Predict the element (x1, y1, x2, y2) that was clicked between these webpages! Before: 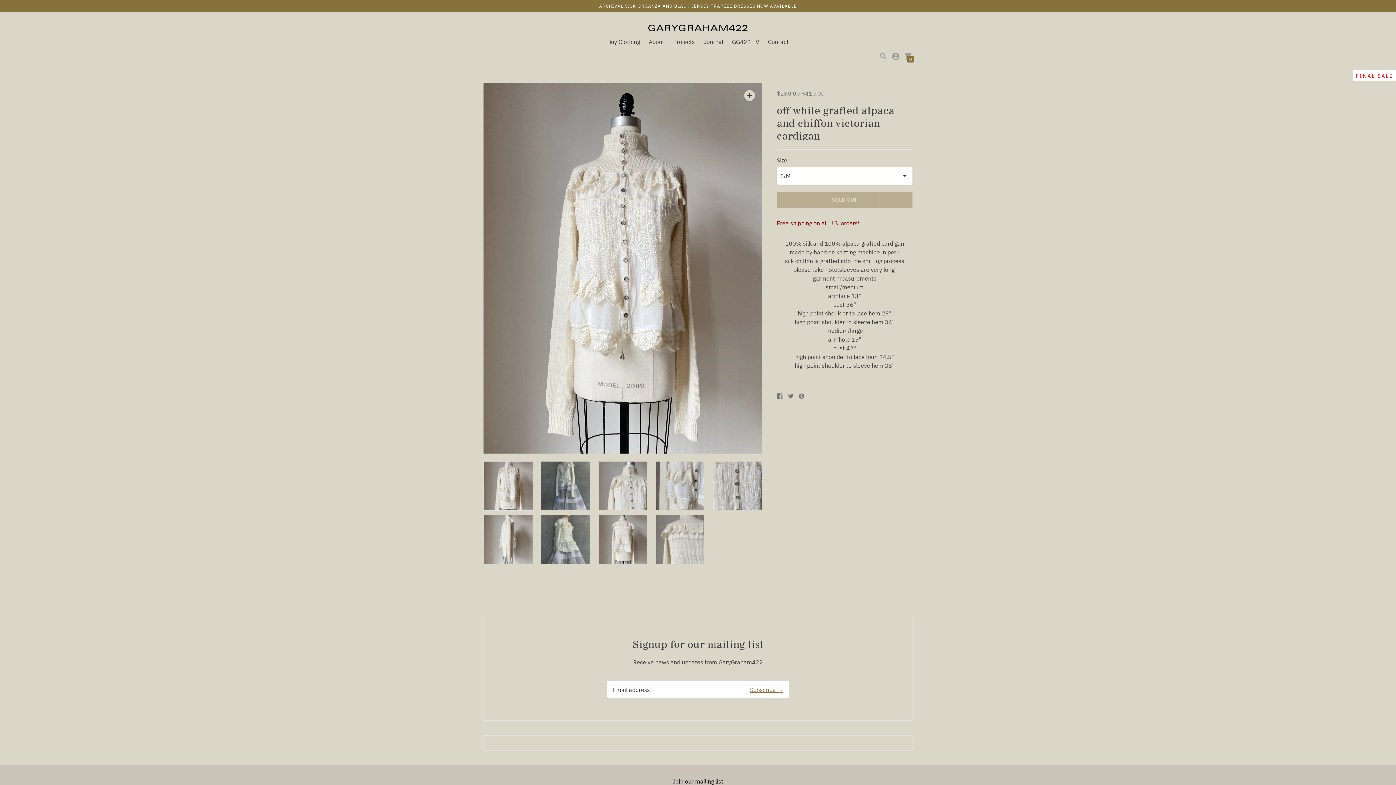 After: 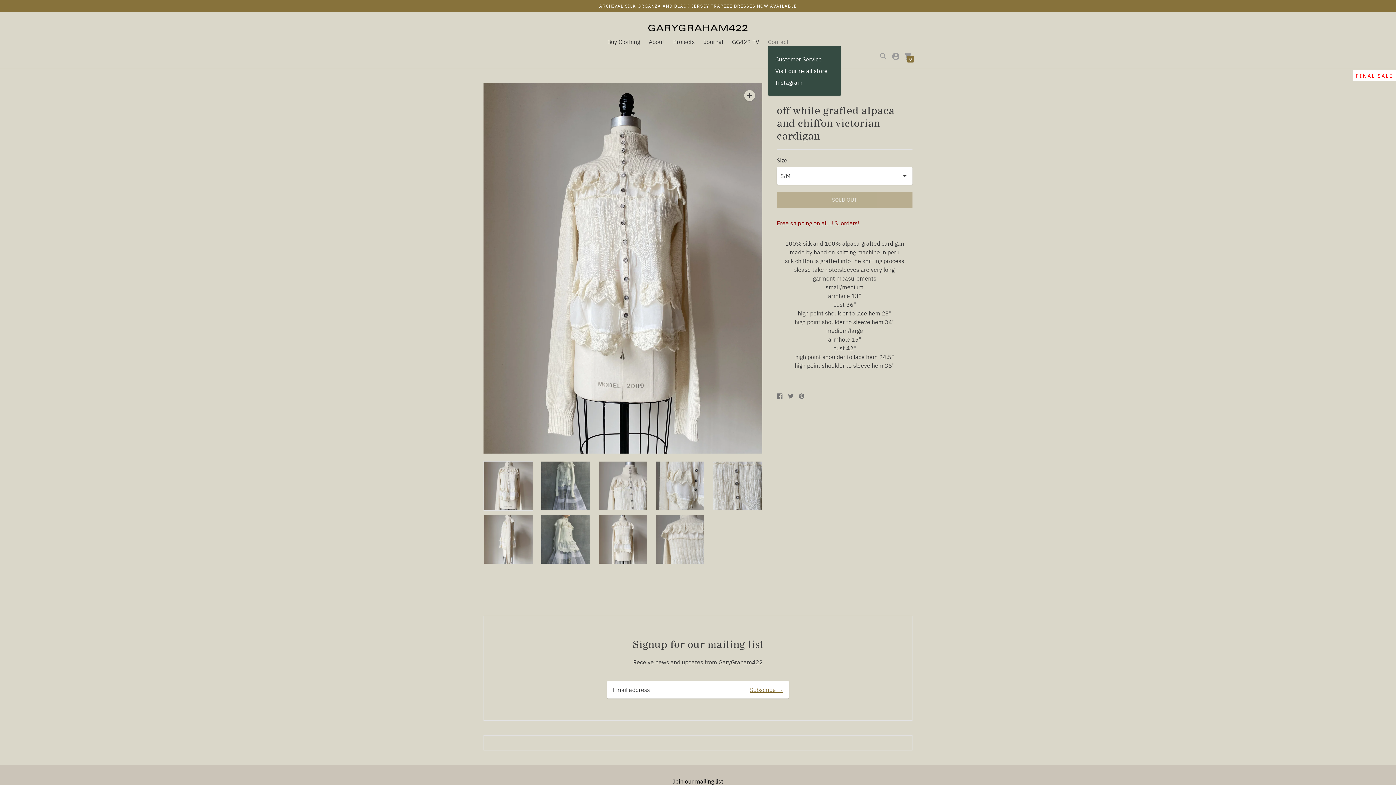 Action: label: Contact bbox: (768, 38, 788, 45)